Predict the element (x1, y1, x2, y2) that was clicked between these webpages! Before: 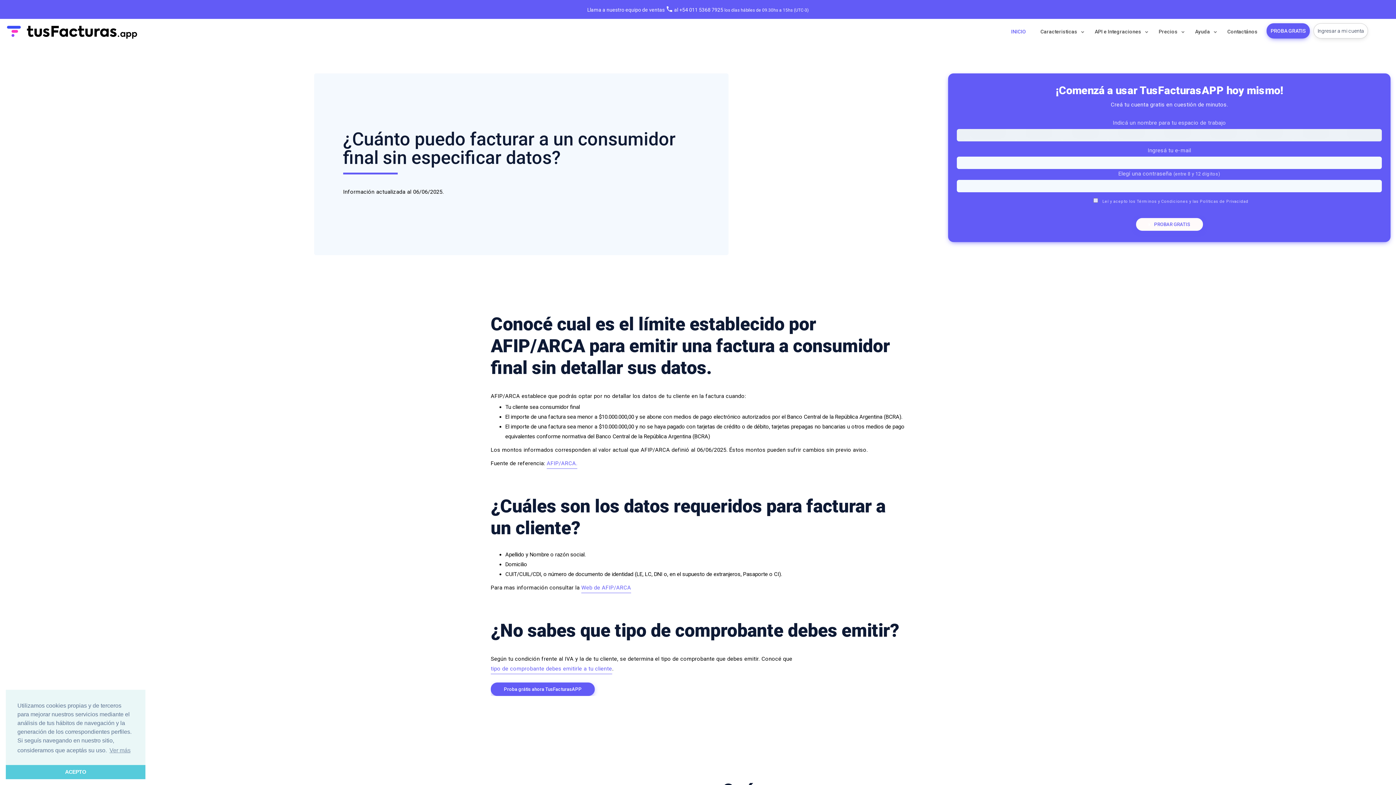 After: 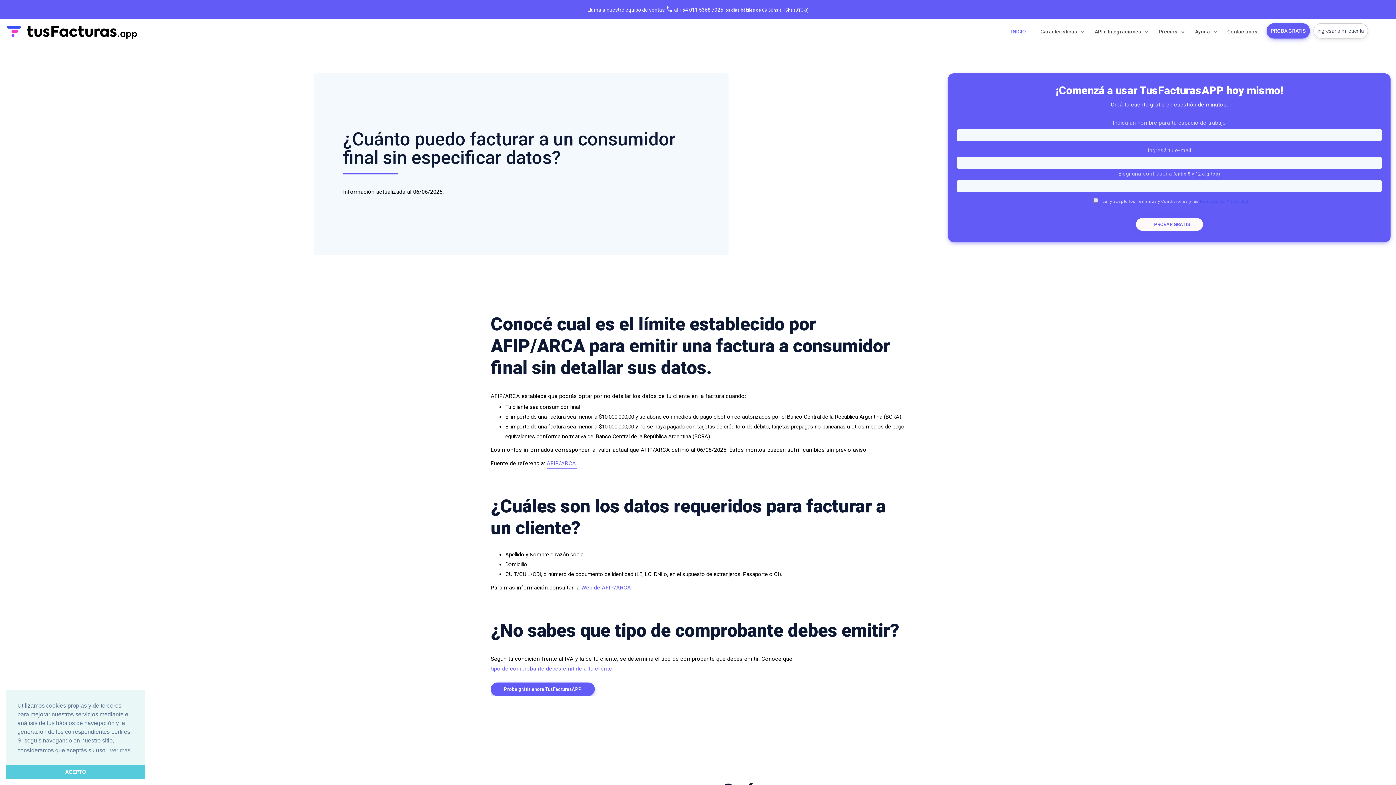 Action: bbox: (1200, 196, 1248, 206) label: Políticas de Privacidad